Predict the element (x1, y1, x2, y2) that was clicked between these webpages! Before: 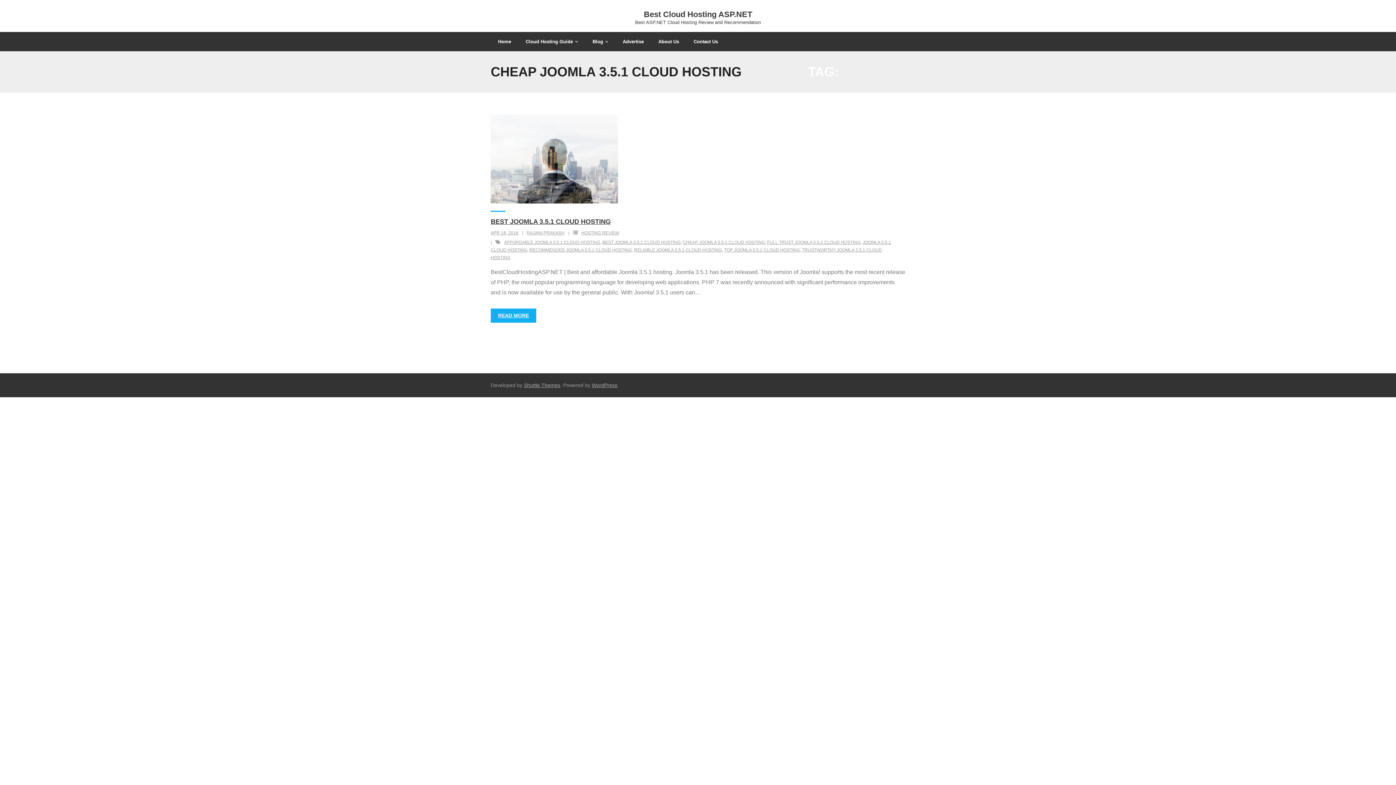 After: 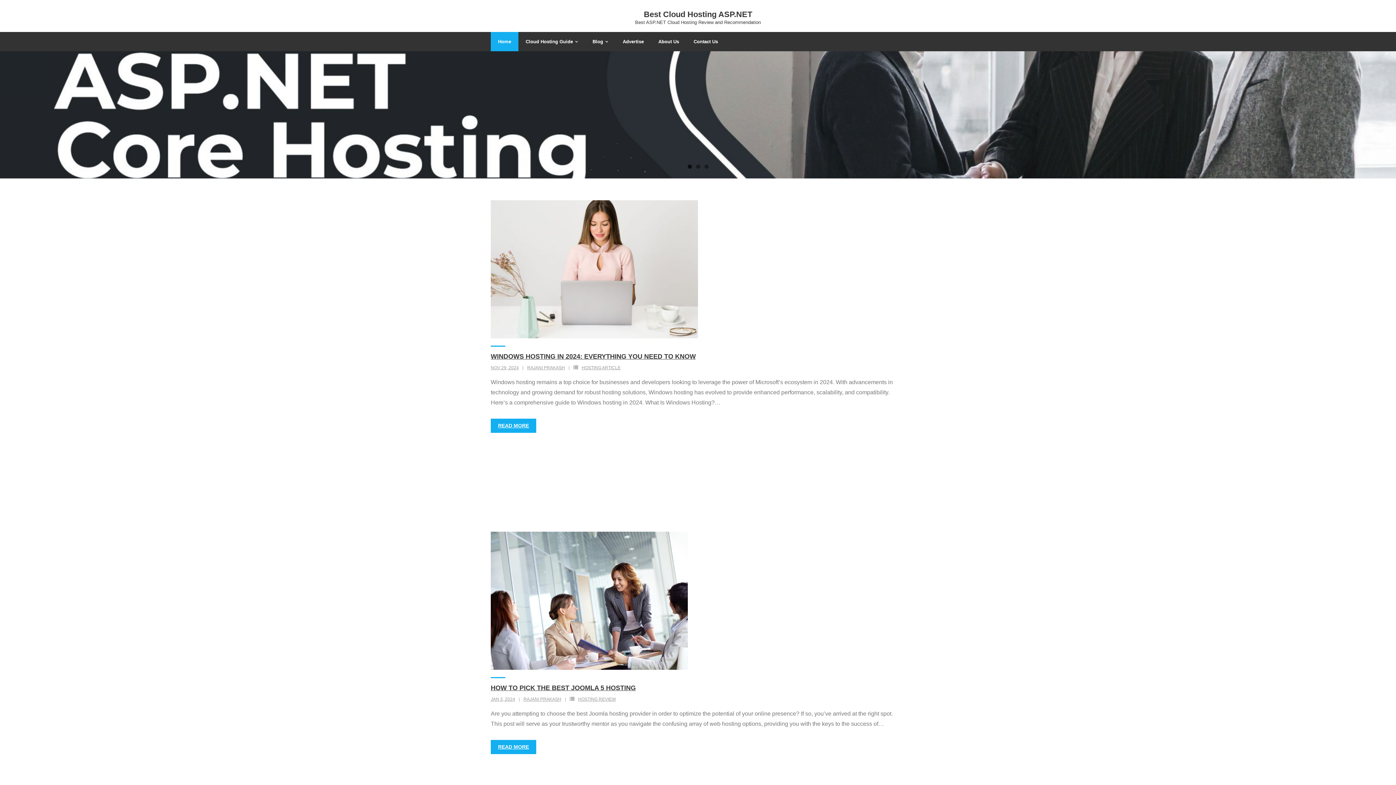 Action: bbox: (635, 9, 761, 24) label: Best Cloud Hosting ASP.NET
Best ASP.NET Cloud Hosting Review and Recommendation